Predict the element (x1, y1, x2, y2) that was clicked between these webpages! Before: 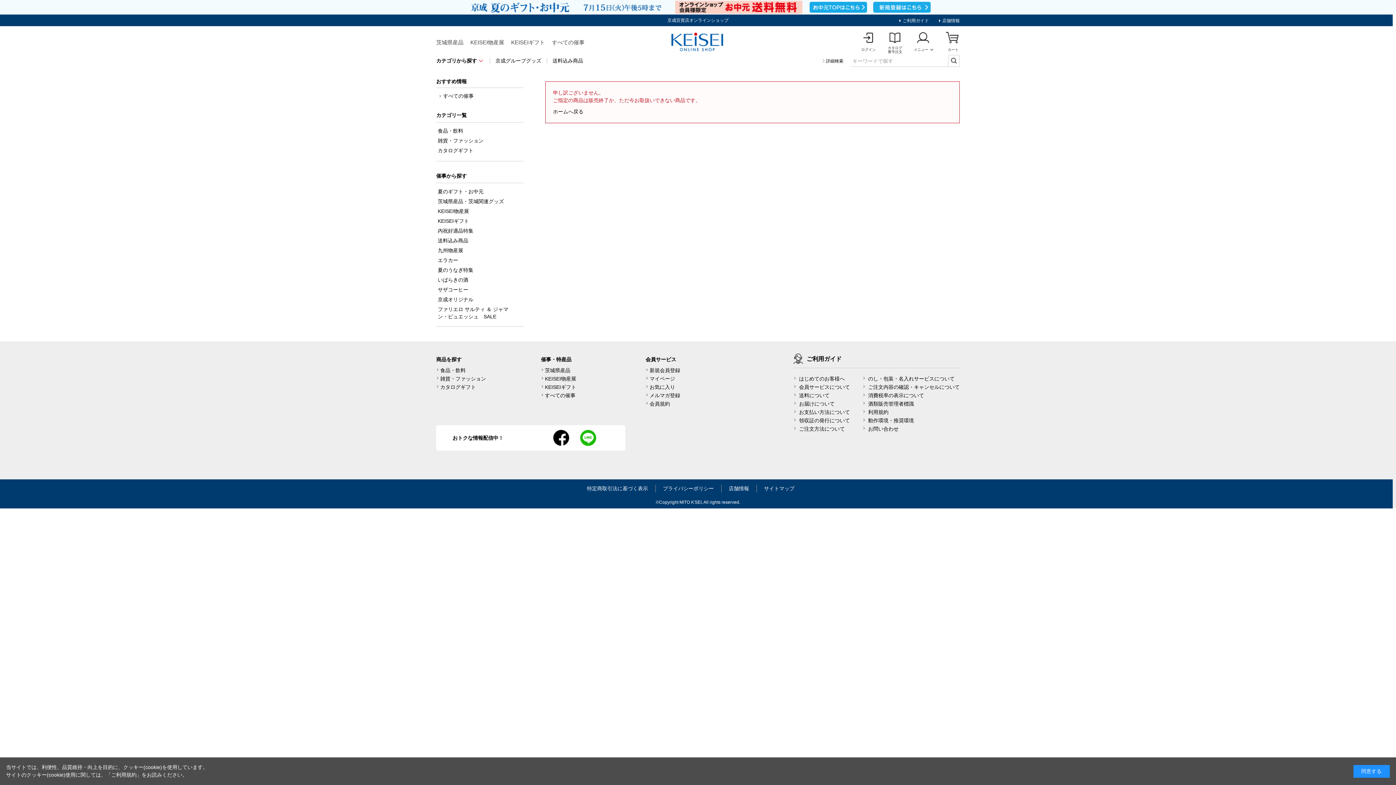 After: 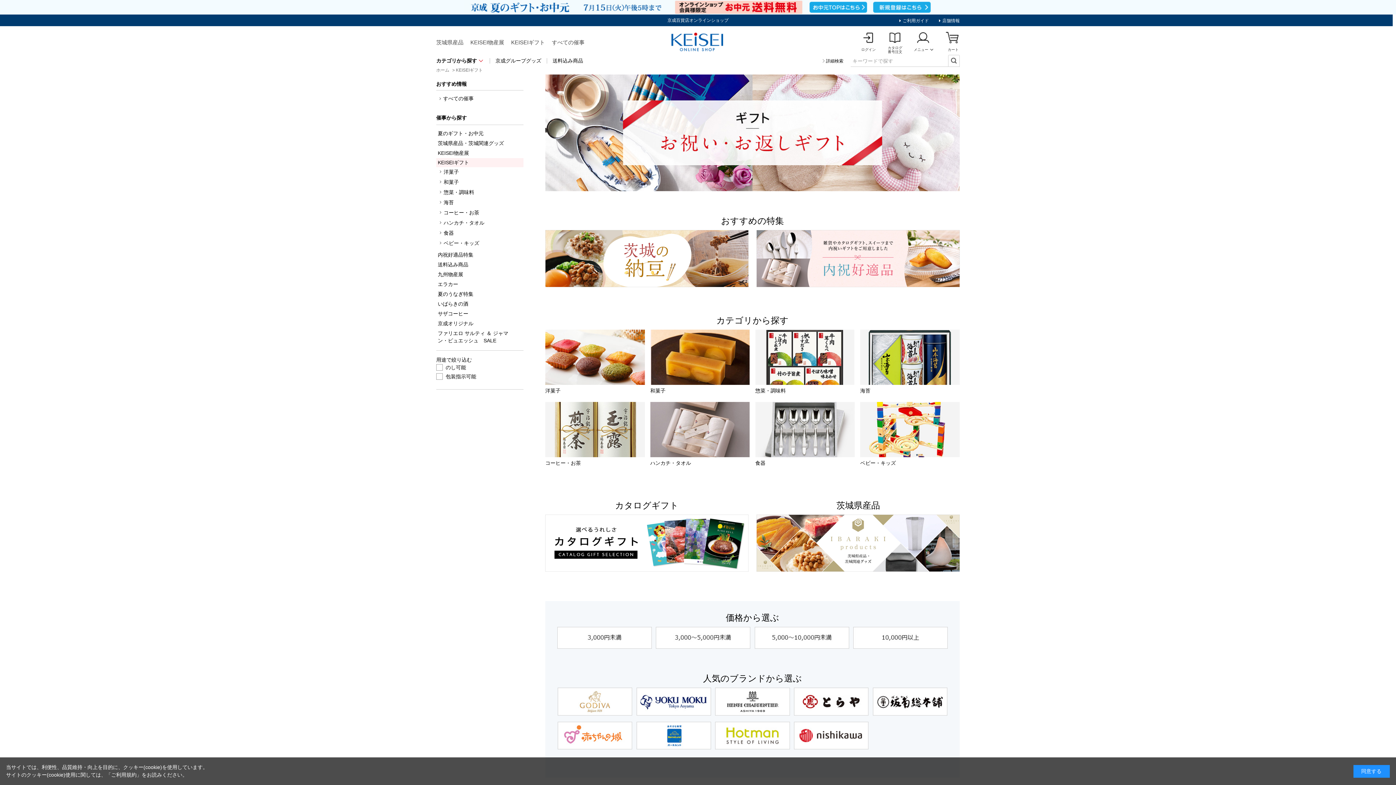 Action: bbox: (511, 39, 545, 45) label: KEISEIギフト